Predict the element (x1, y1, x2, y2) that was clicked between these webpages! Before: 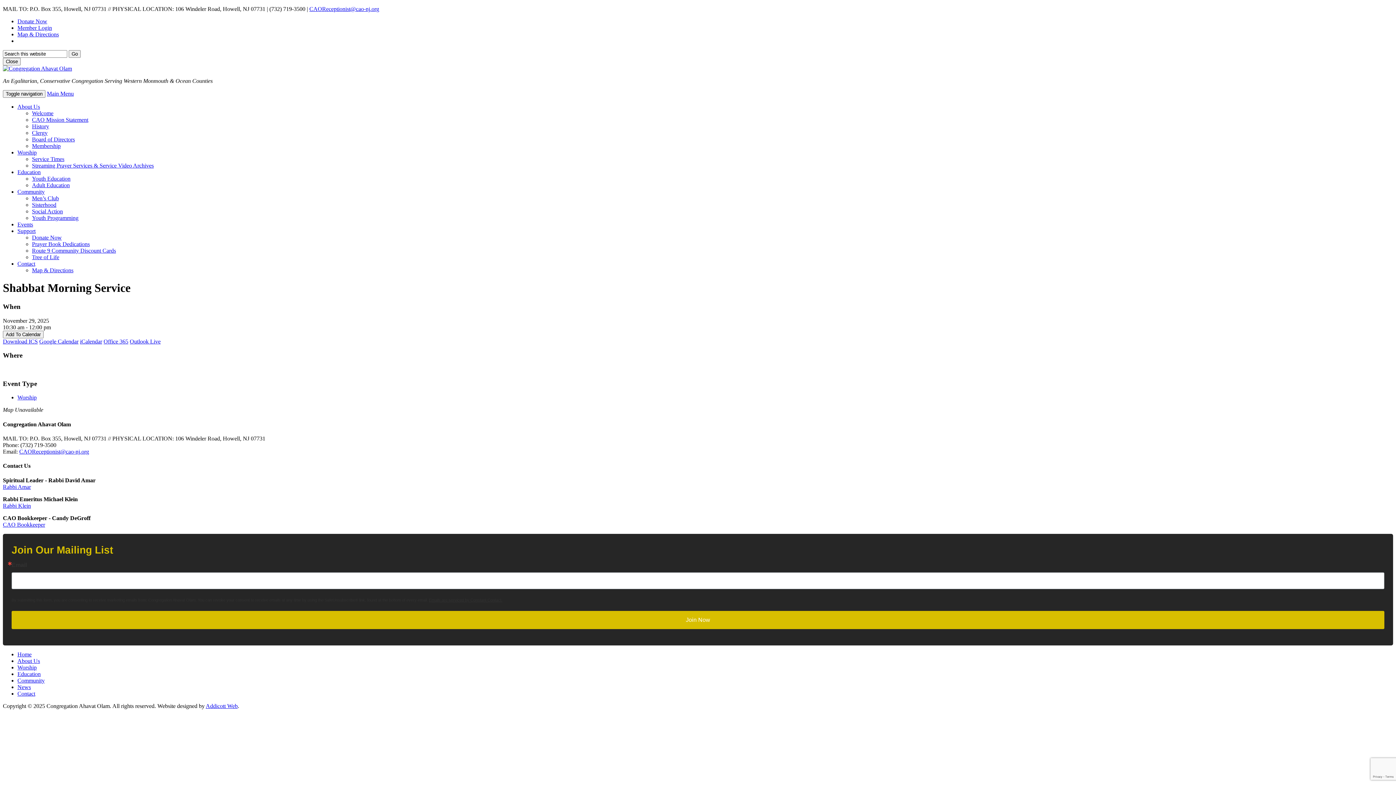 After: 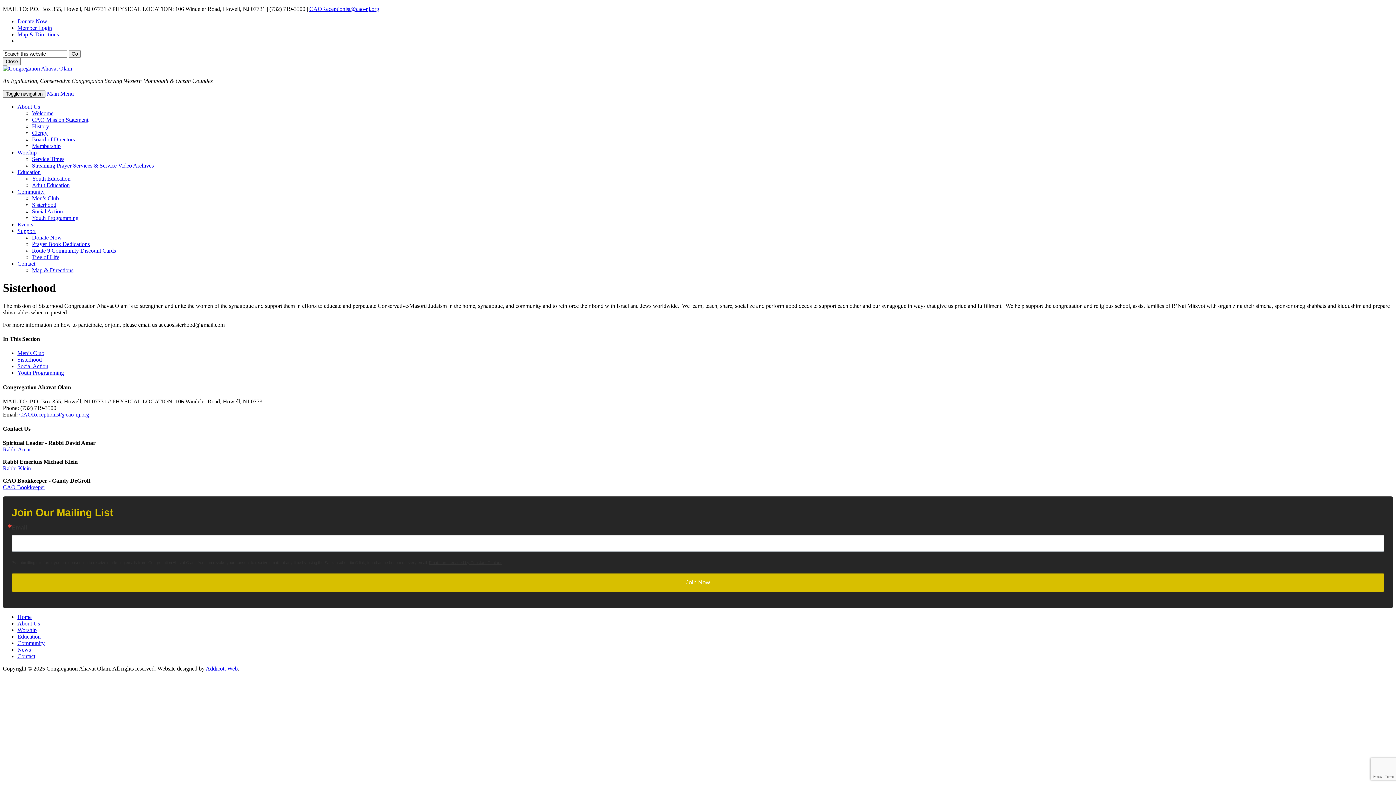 Action: bbox: (32, 201, 56, 208) label: Sisterhood